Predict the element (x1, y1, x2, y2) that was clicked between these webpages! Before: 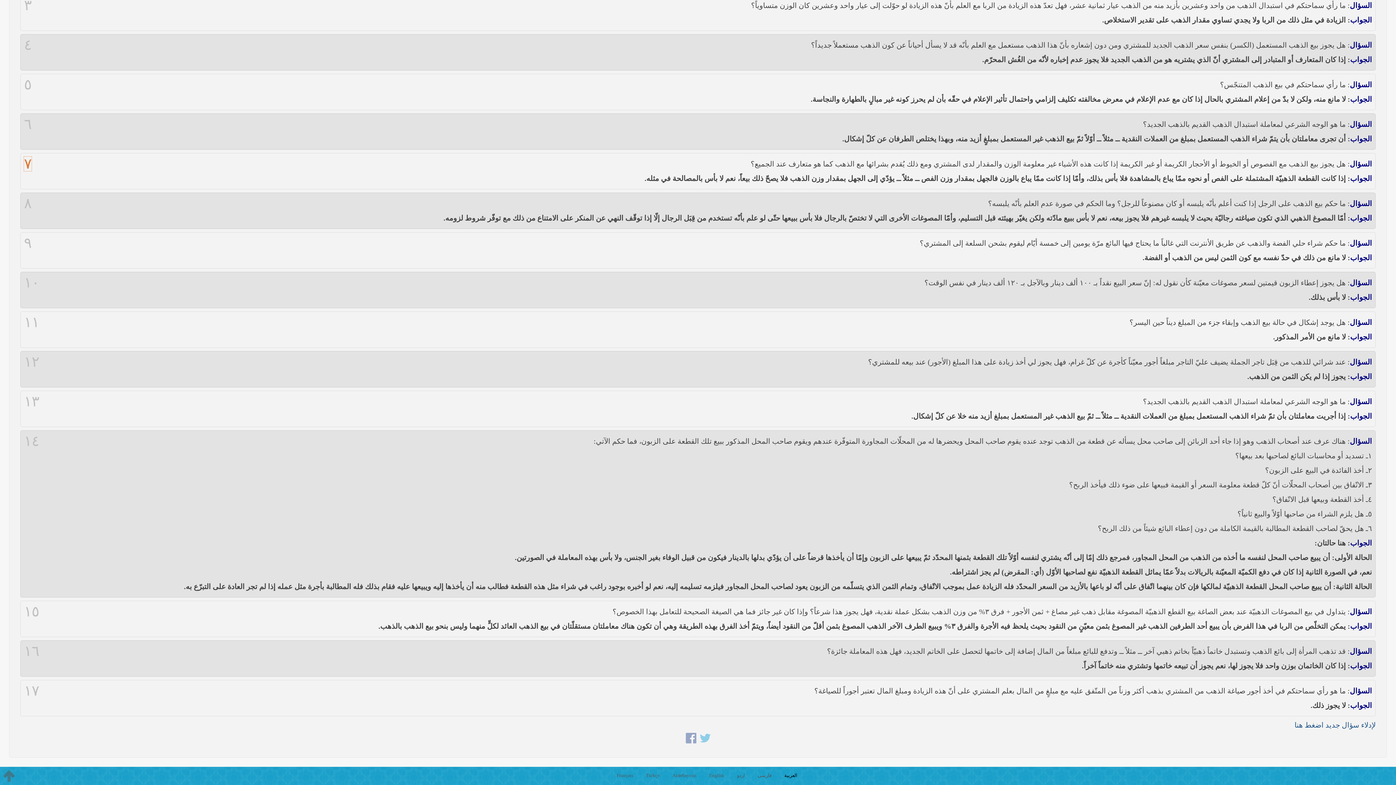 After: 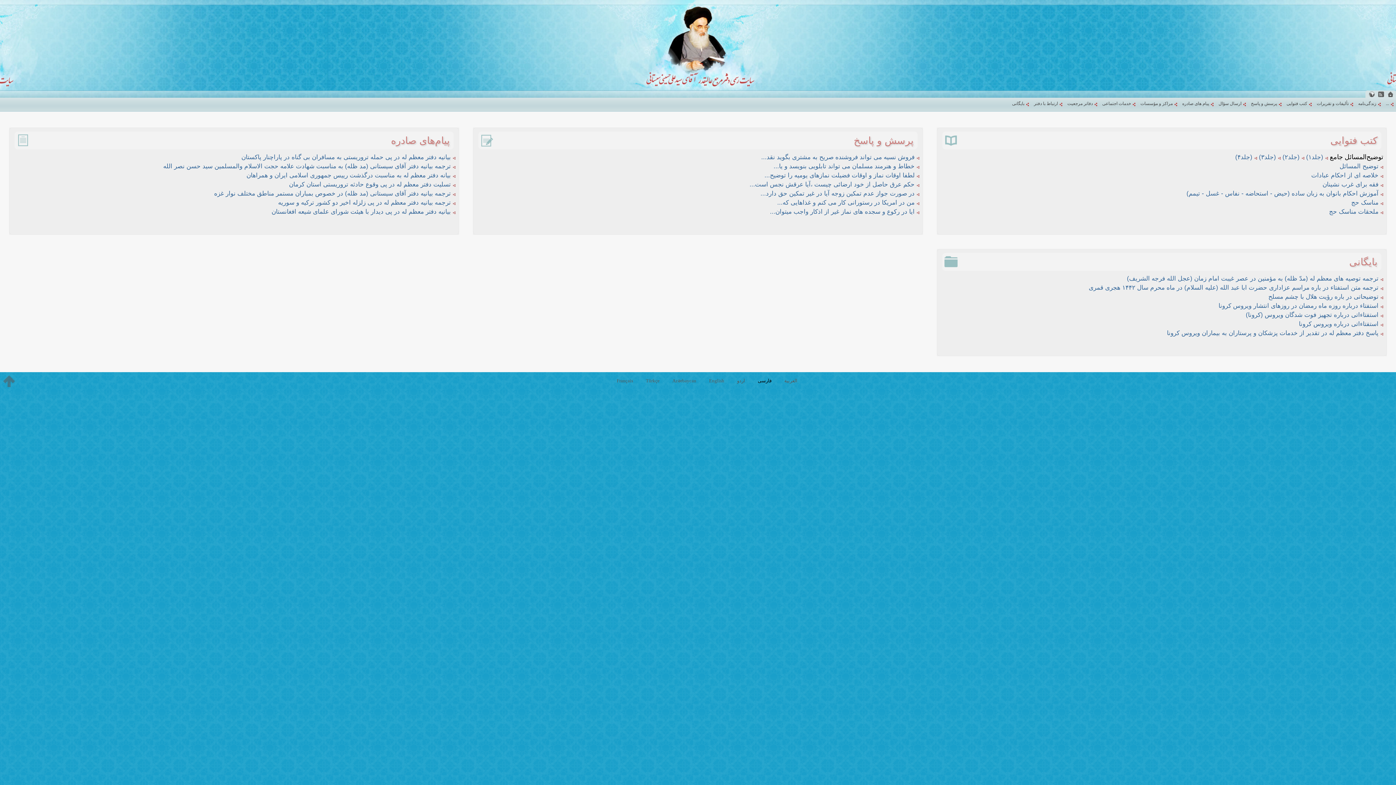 Action: label: فارسی bbox: (752, 771, 777, 779)